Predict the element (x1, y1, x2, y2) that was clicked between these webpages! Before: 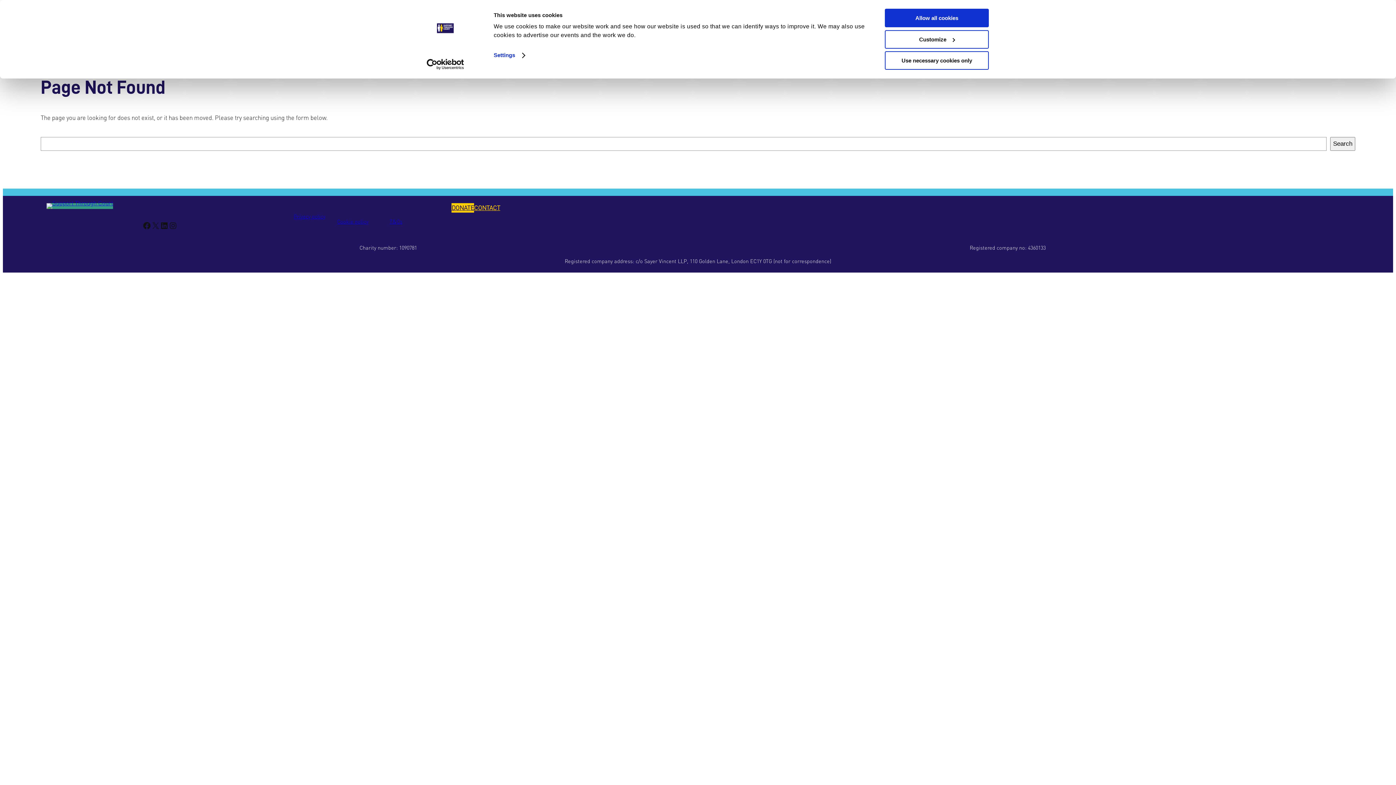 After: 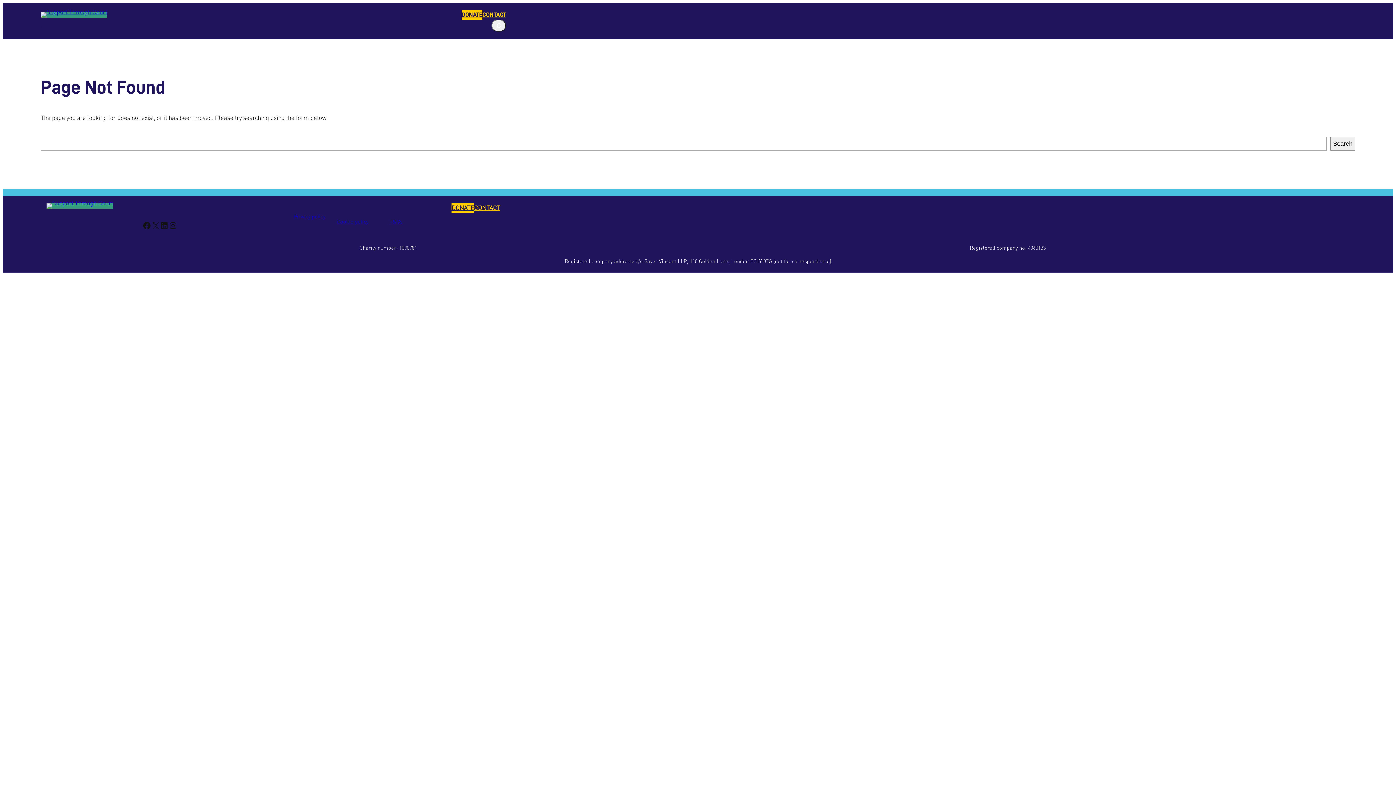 Action: bbox: (885, 8, 989, 27) label: Allow all cookies